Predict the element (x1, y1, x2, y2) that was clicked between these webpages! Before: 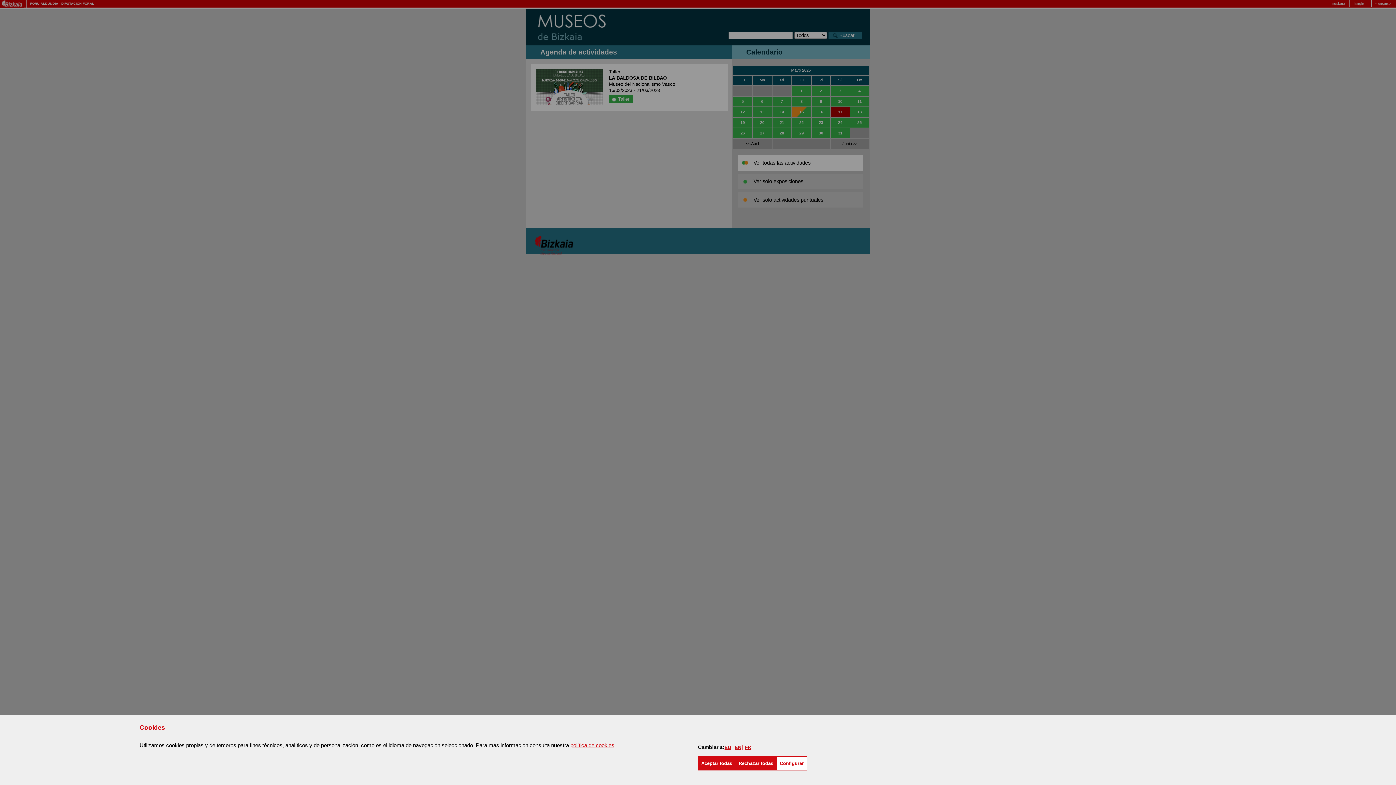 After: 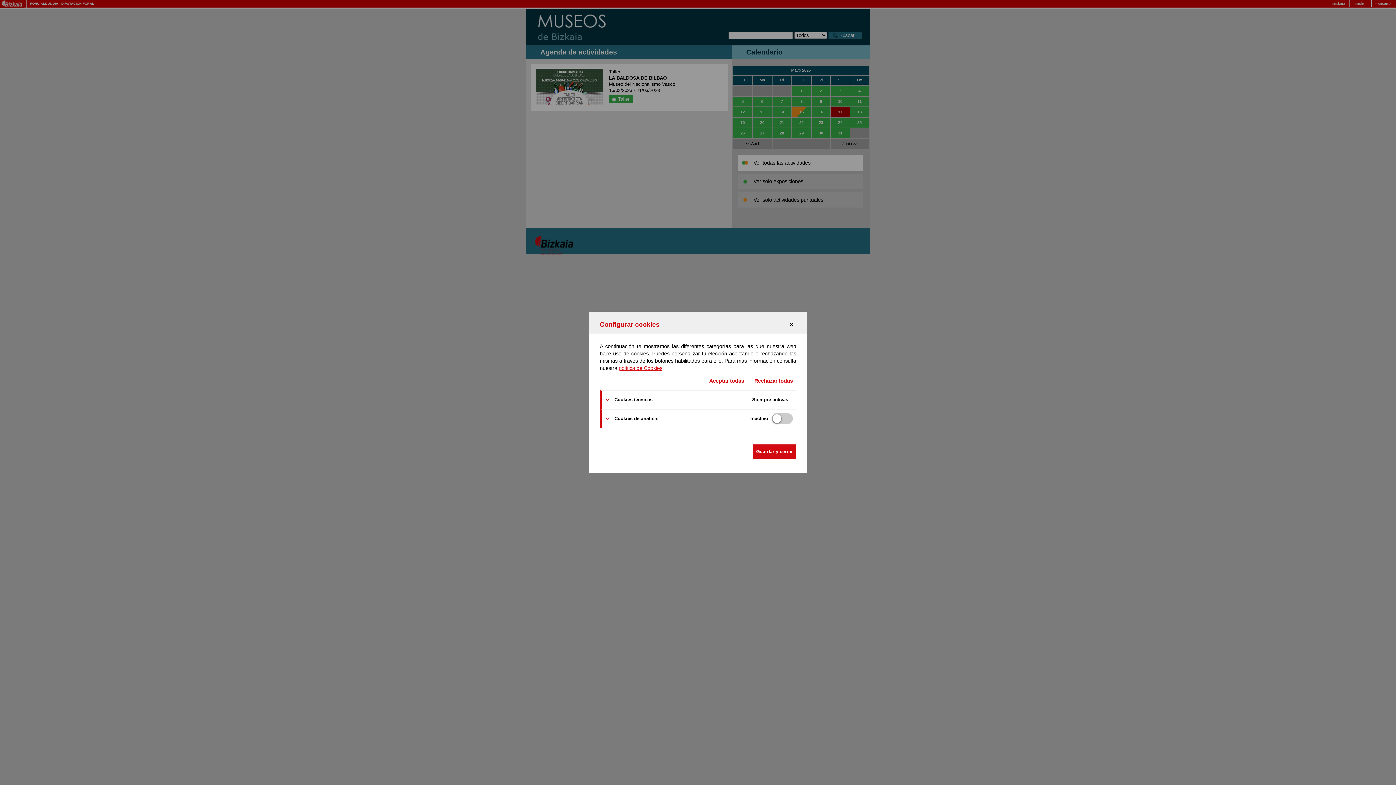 Action: bbox: (776, 756, 807, 770) label: Configurar